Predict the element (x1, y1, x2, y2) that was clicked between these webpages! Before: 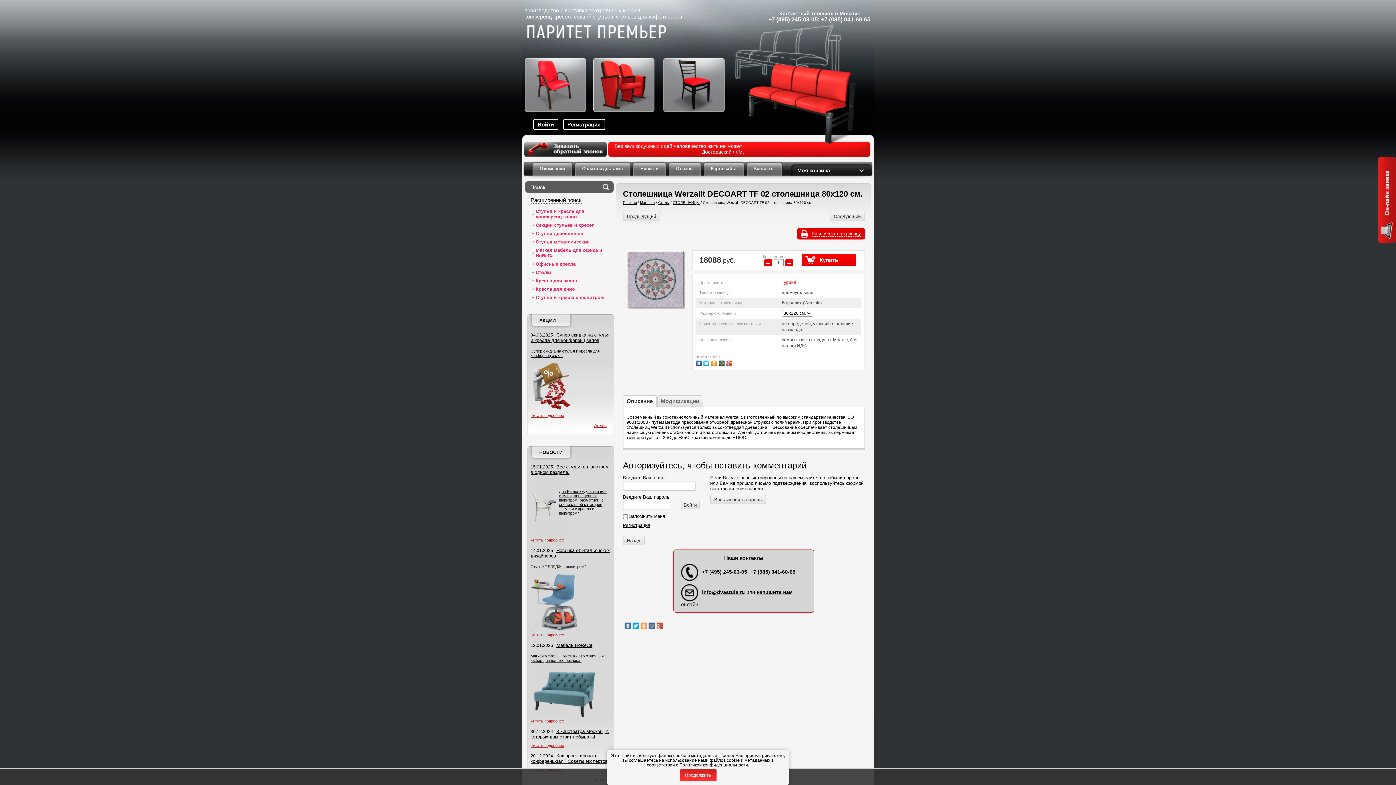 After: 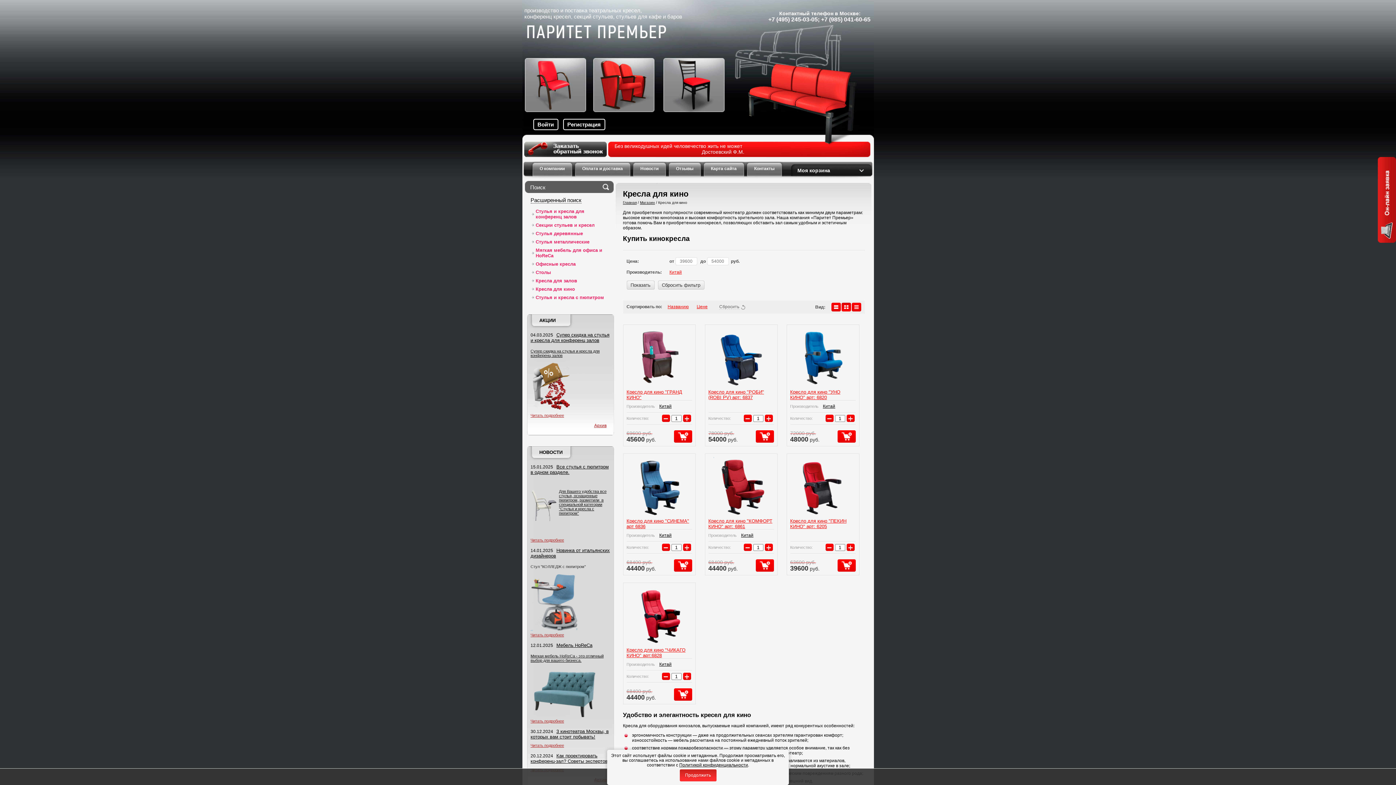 Action: bbox: (527, 285, 614, 293) label: Кресла для кино